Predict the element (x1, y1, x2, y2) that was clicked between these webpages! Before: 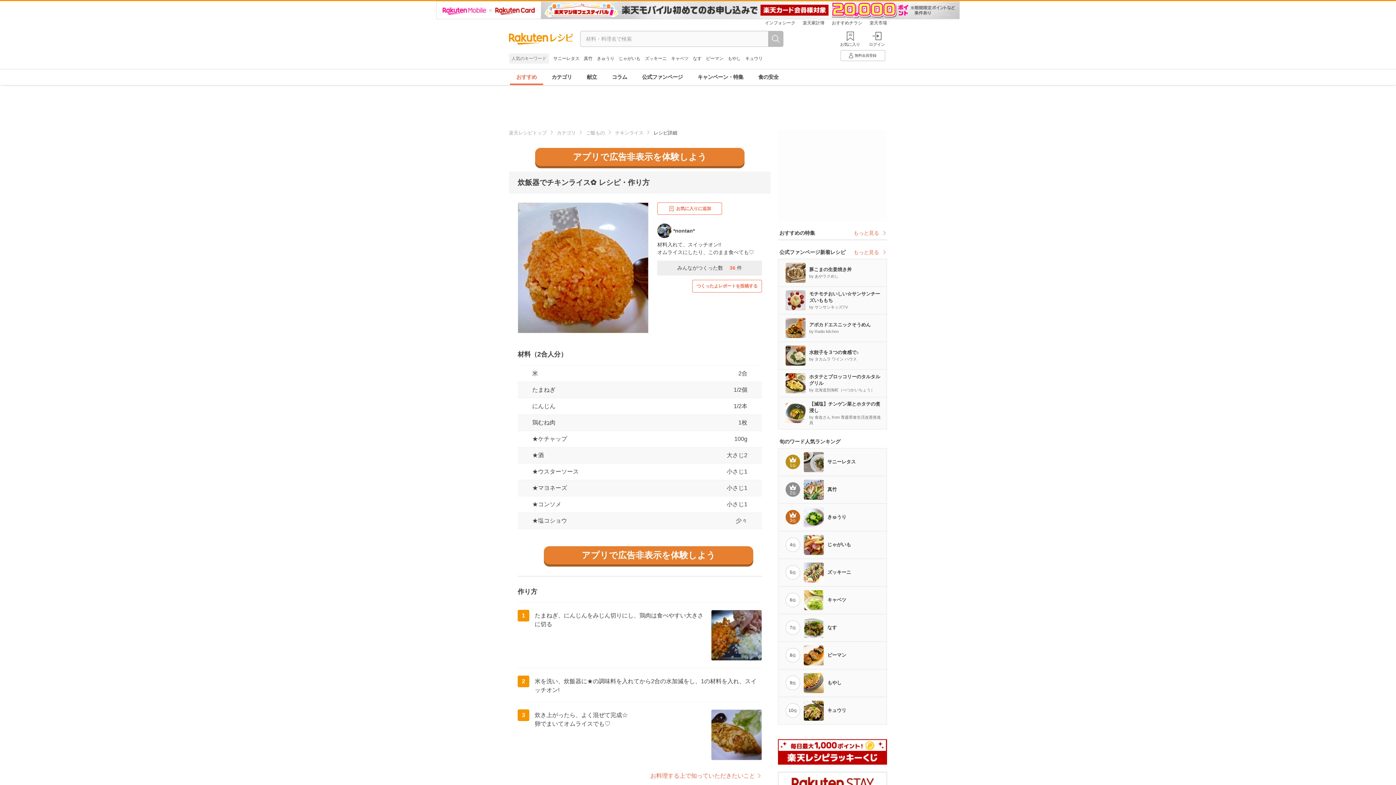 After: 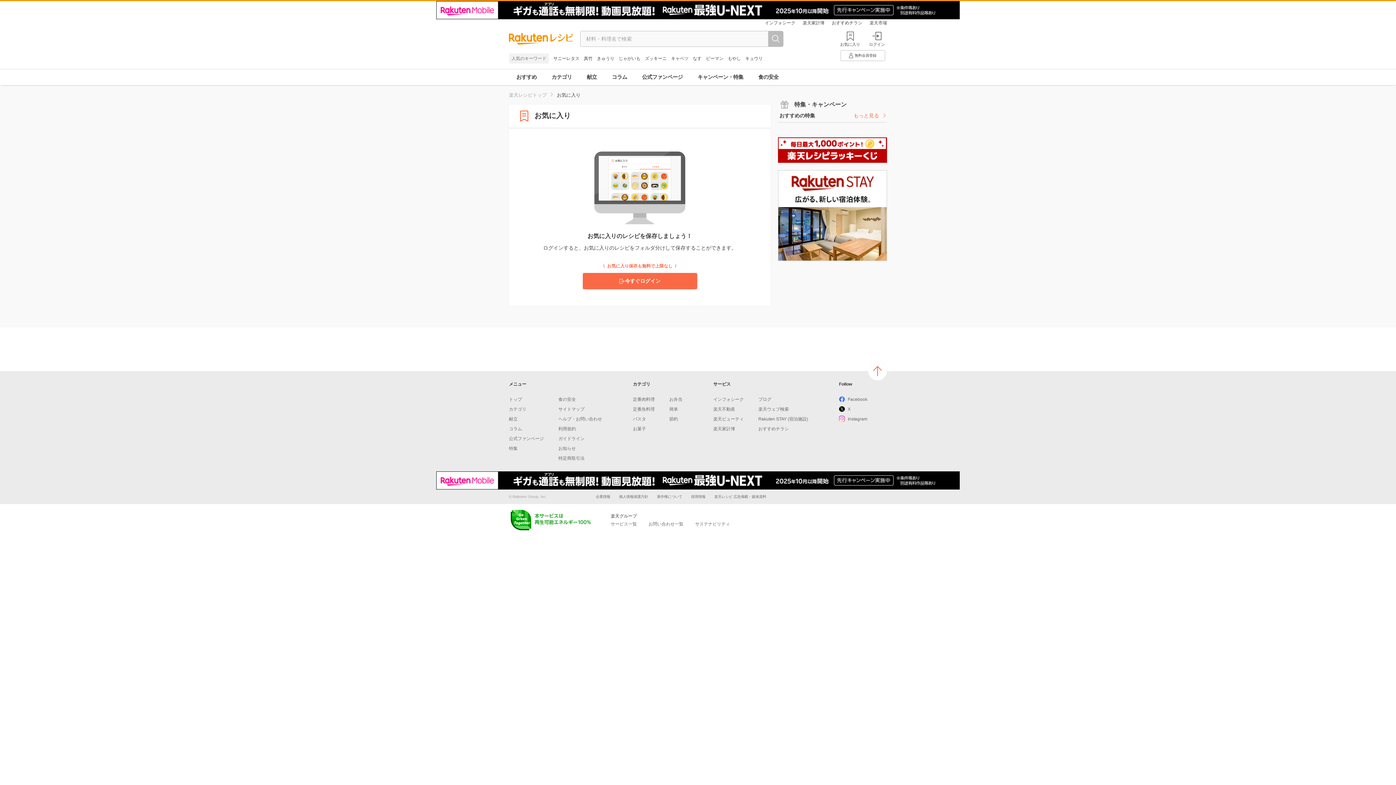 Action: bbox: (840, 31, 860, 46) label: お気に入り